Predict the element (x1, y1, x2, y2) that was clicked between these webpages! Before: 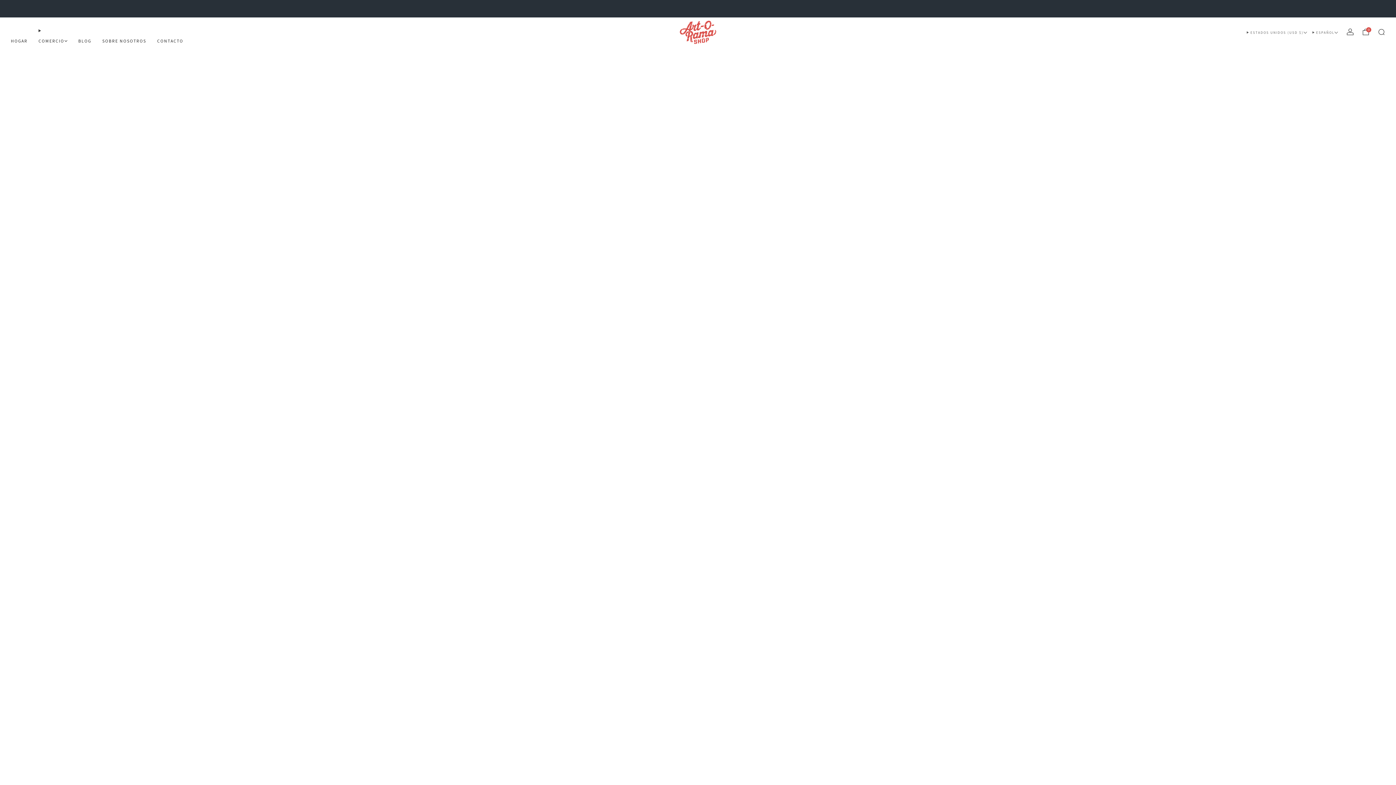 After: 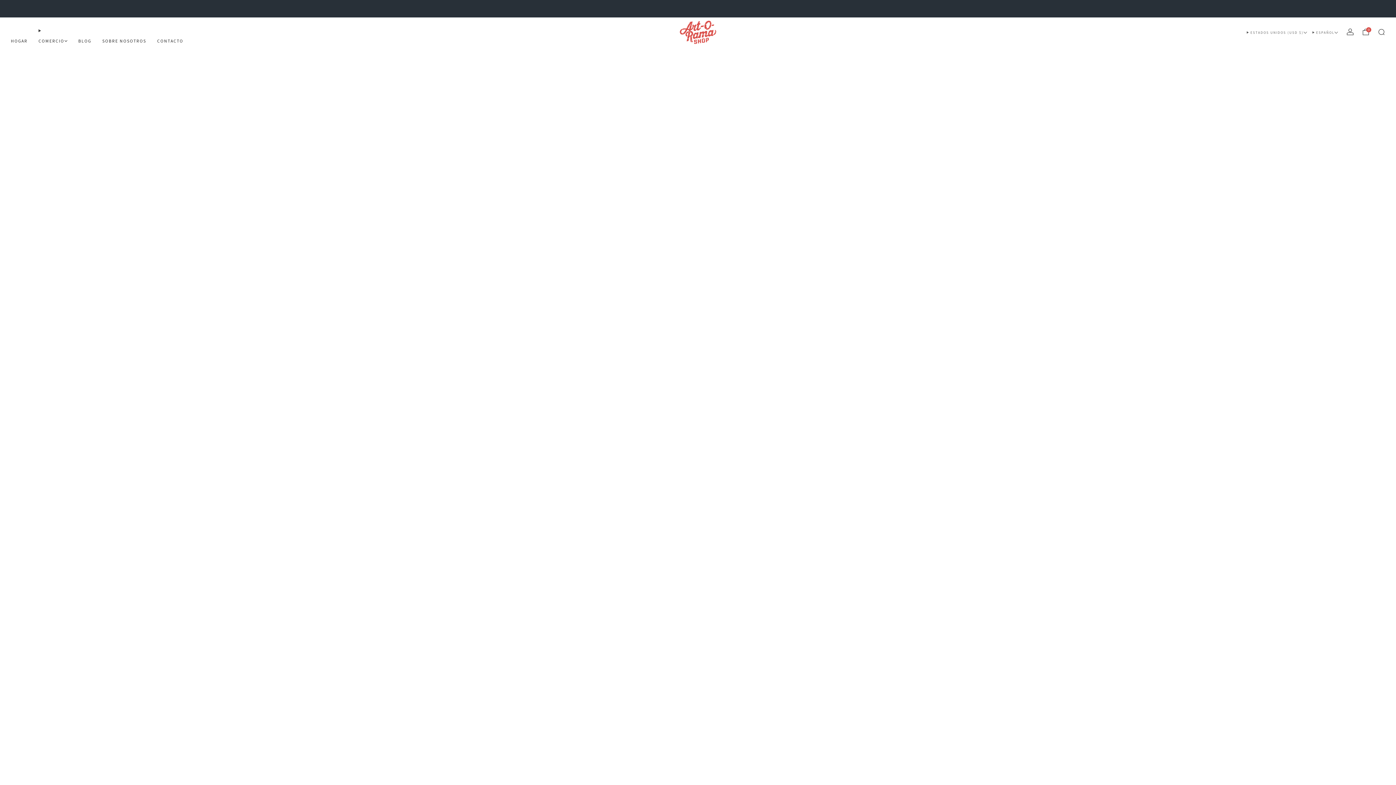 Action: label: BLOG bbox: (78, 35, 91, 46)